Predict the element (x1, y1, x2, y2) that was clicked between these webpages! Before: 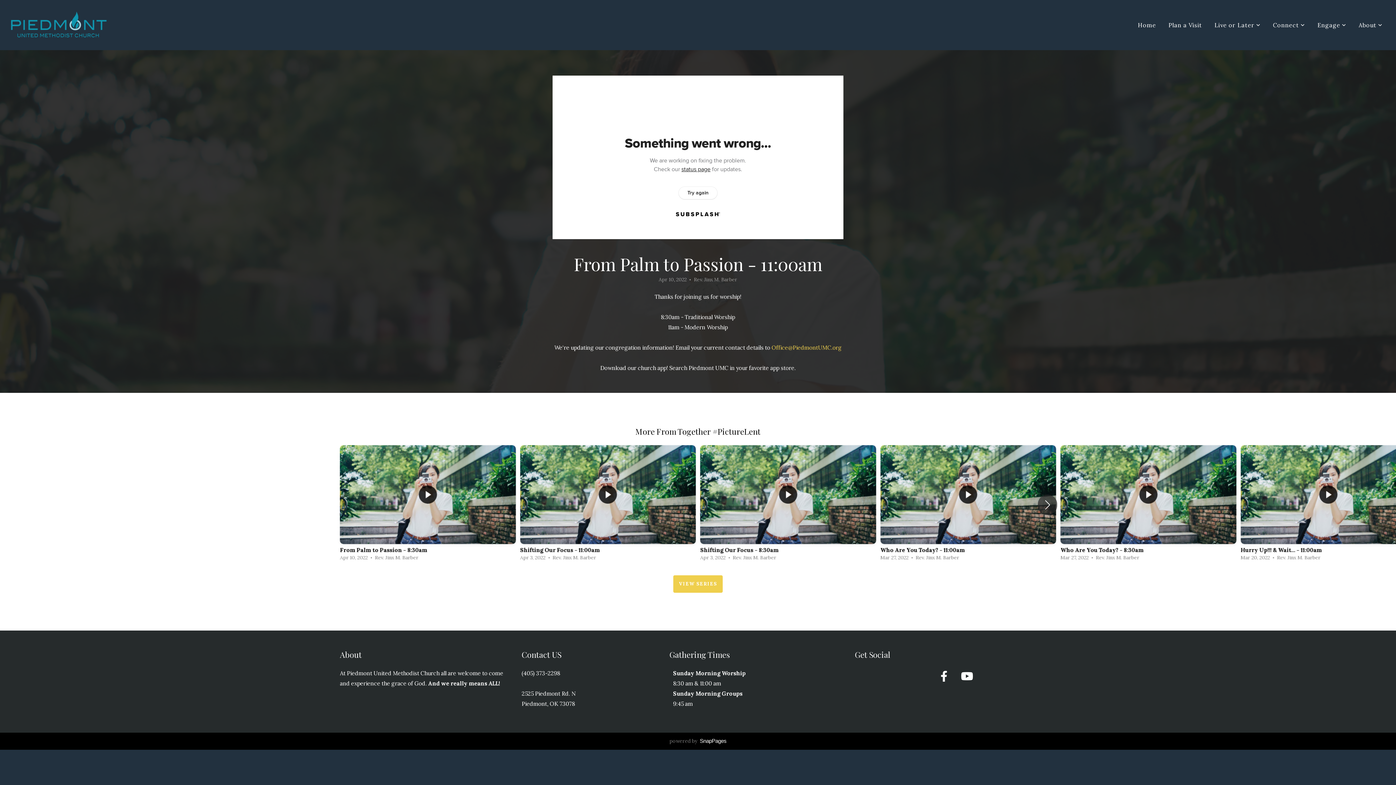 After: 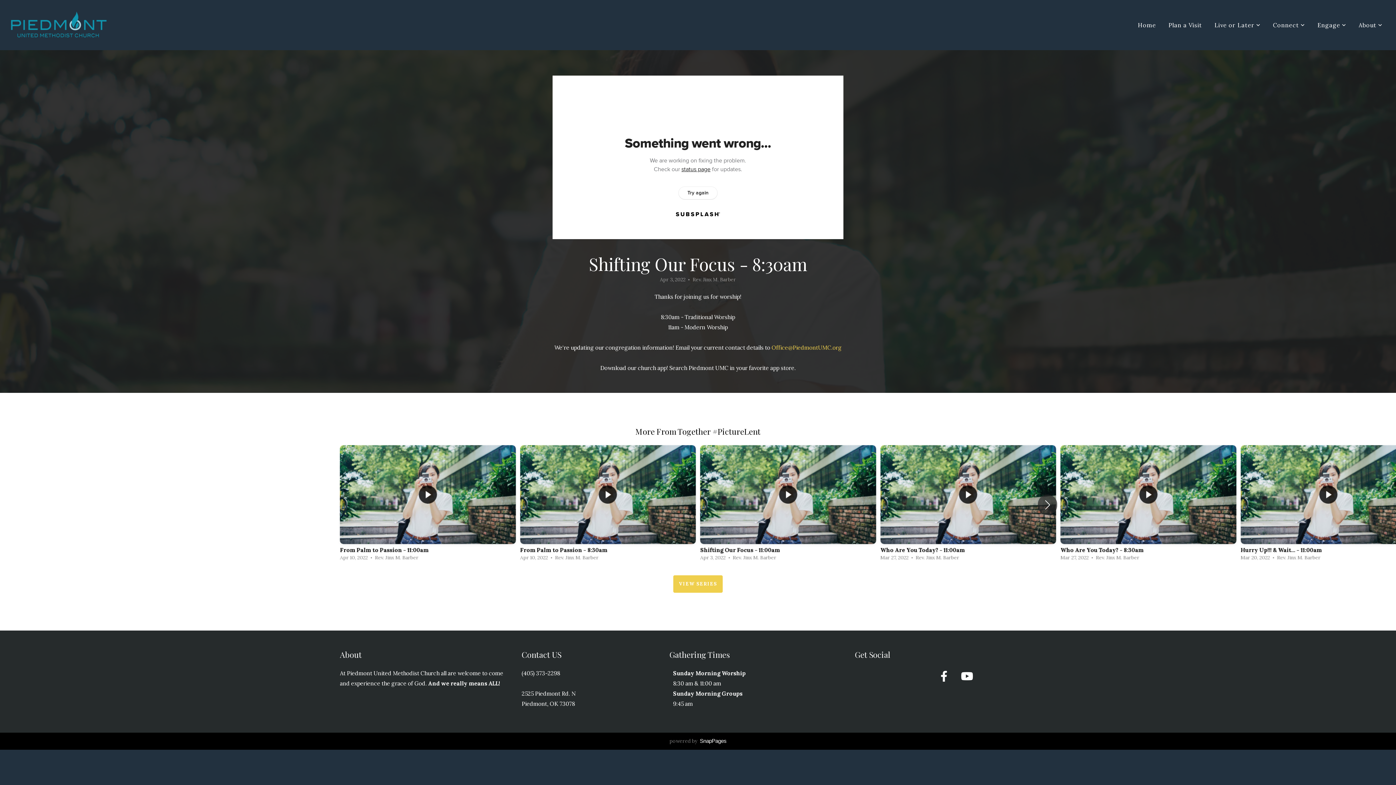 Action: label: 3 / 11 bbox: (700, 445, 876, 564)